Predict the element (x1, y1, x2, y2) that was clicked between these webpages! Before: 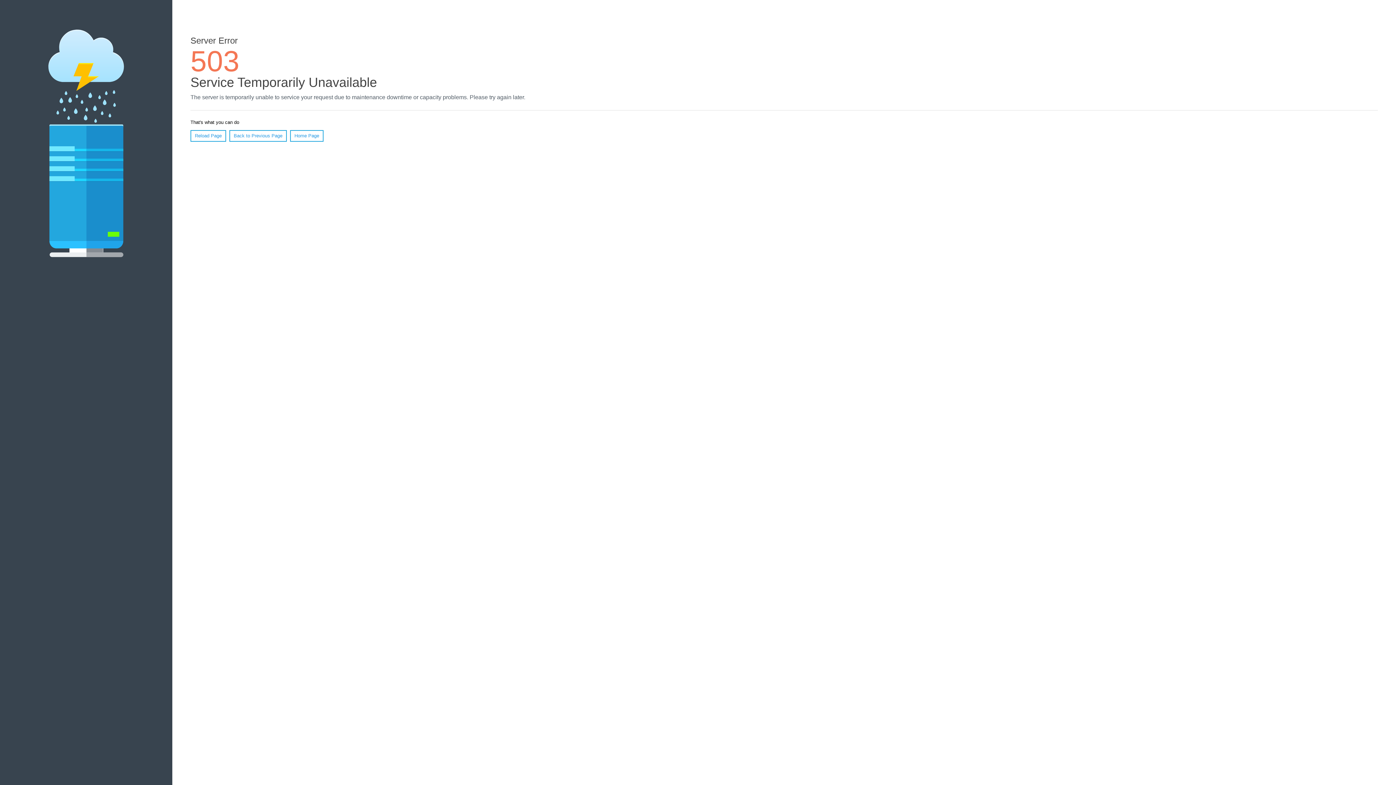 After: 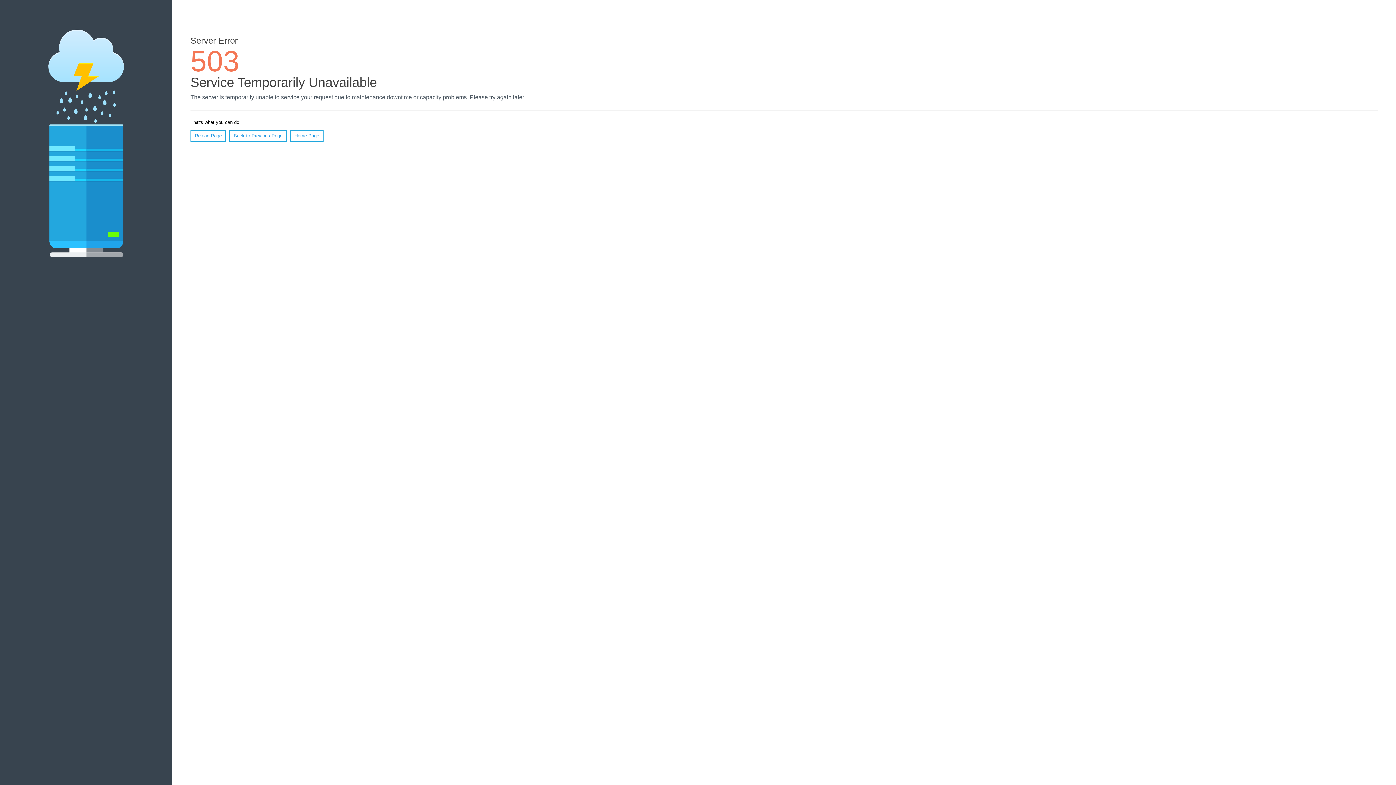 Action: bbox: (290, 130, 323, 141) label: Home Page